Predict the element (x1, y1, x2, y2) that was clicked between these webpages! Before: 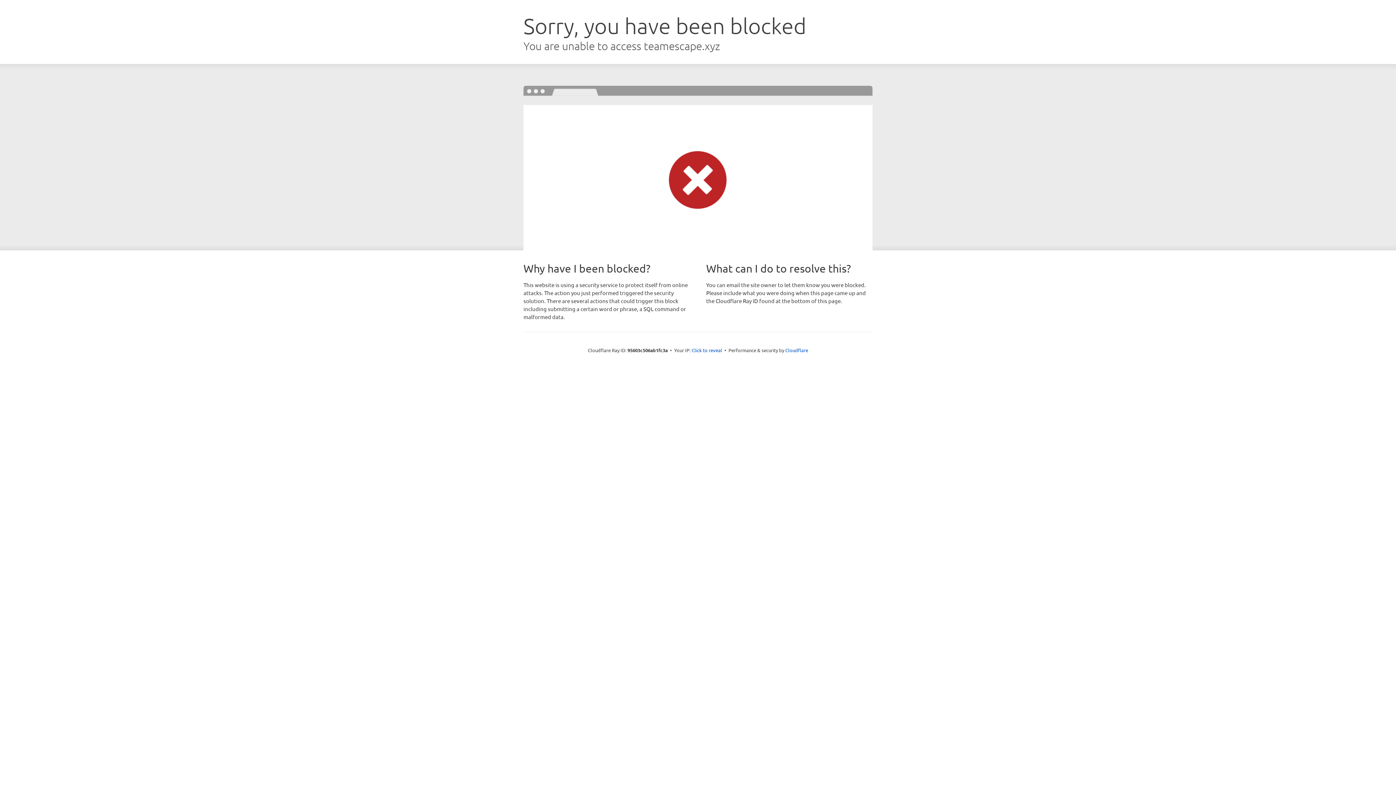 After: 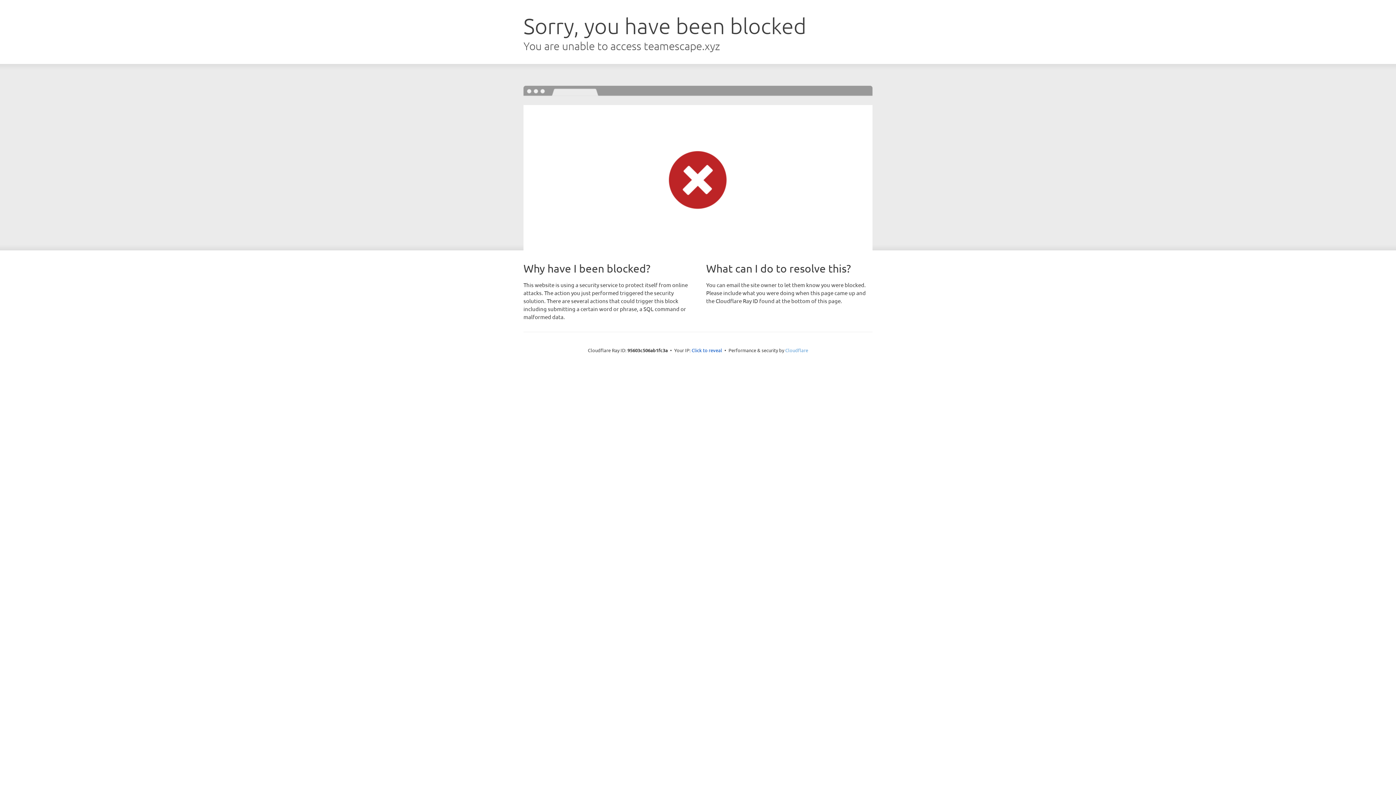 Action: label: Cloudflare bbox: (785, 347, 808, 353)